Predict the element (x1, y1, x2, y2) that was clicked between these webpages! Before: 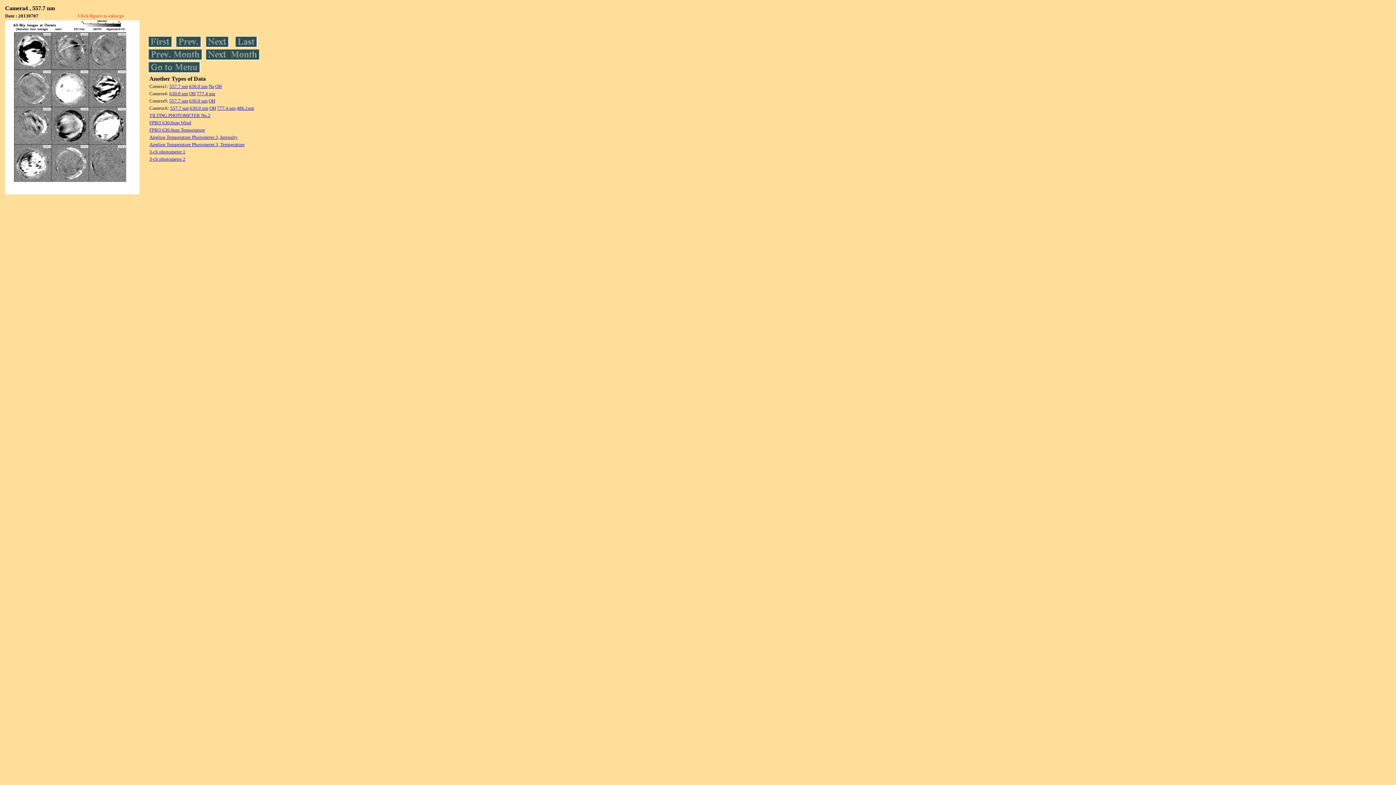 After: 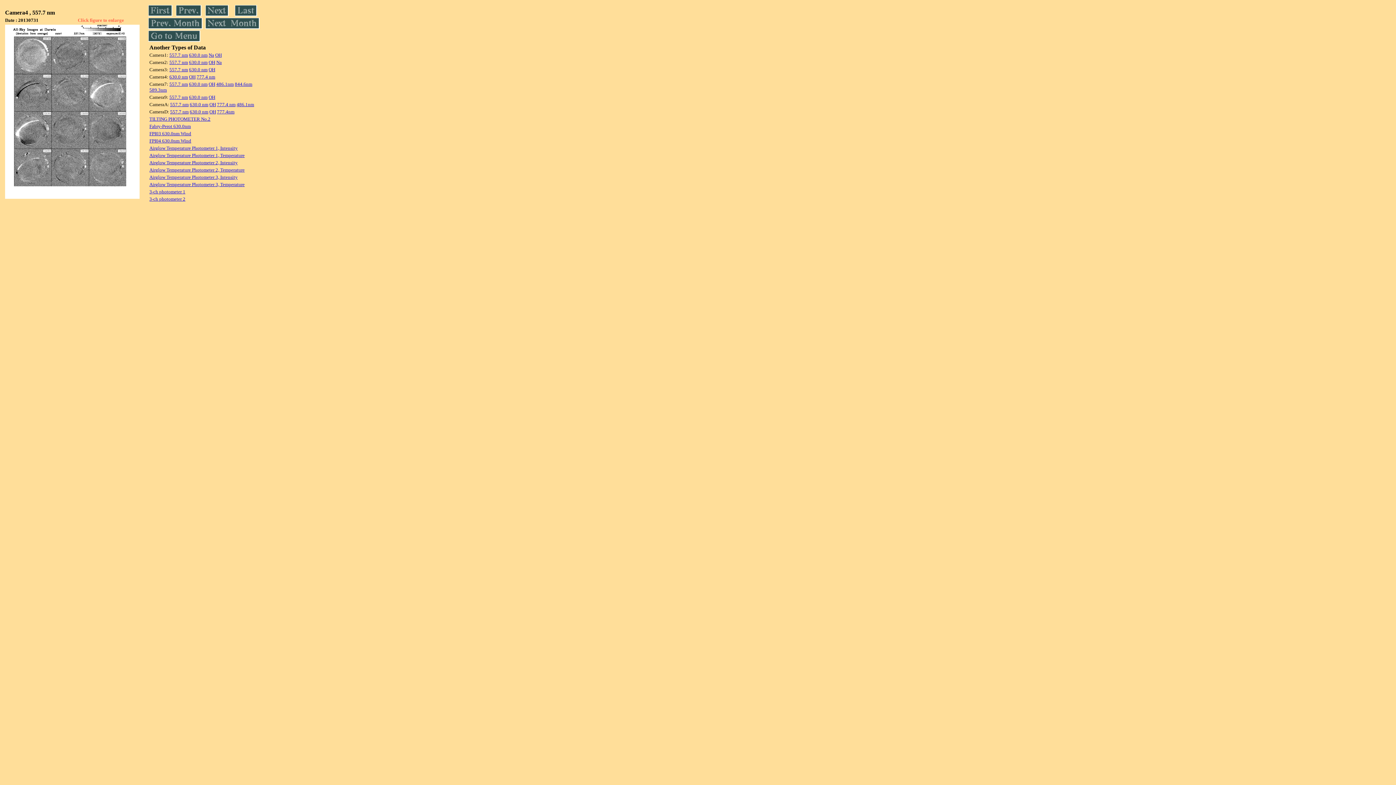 Action: bbox: (235, 42, 257, 48)